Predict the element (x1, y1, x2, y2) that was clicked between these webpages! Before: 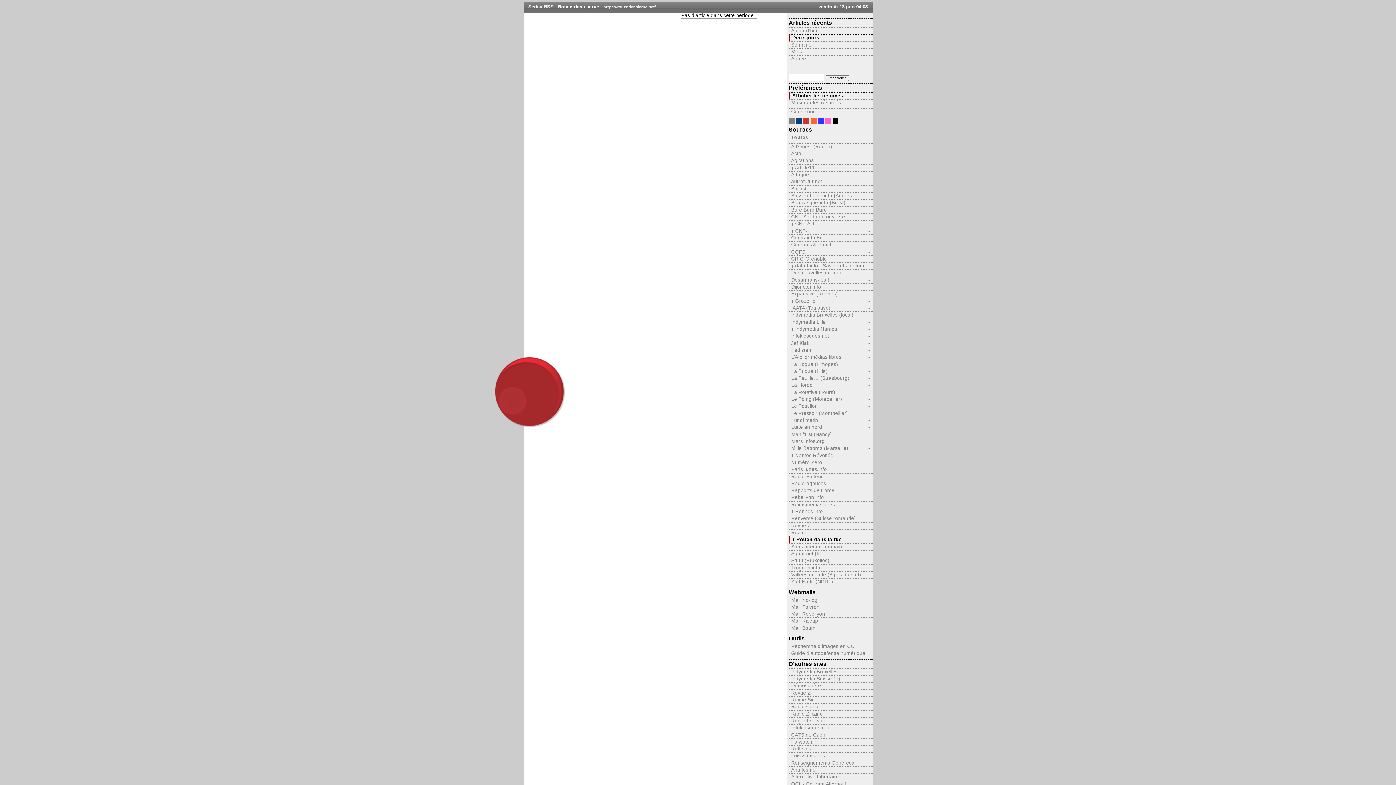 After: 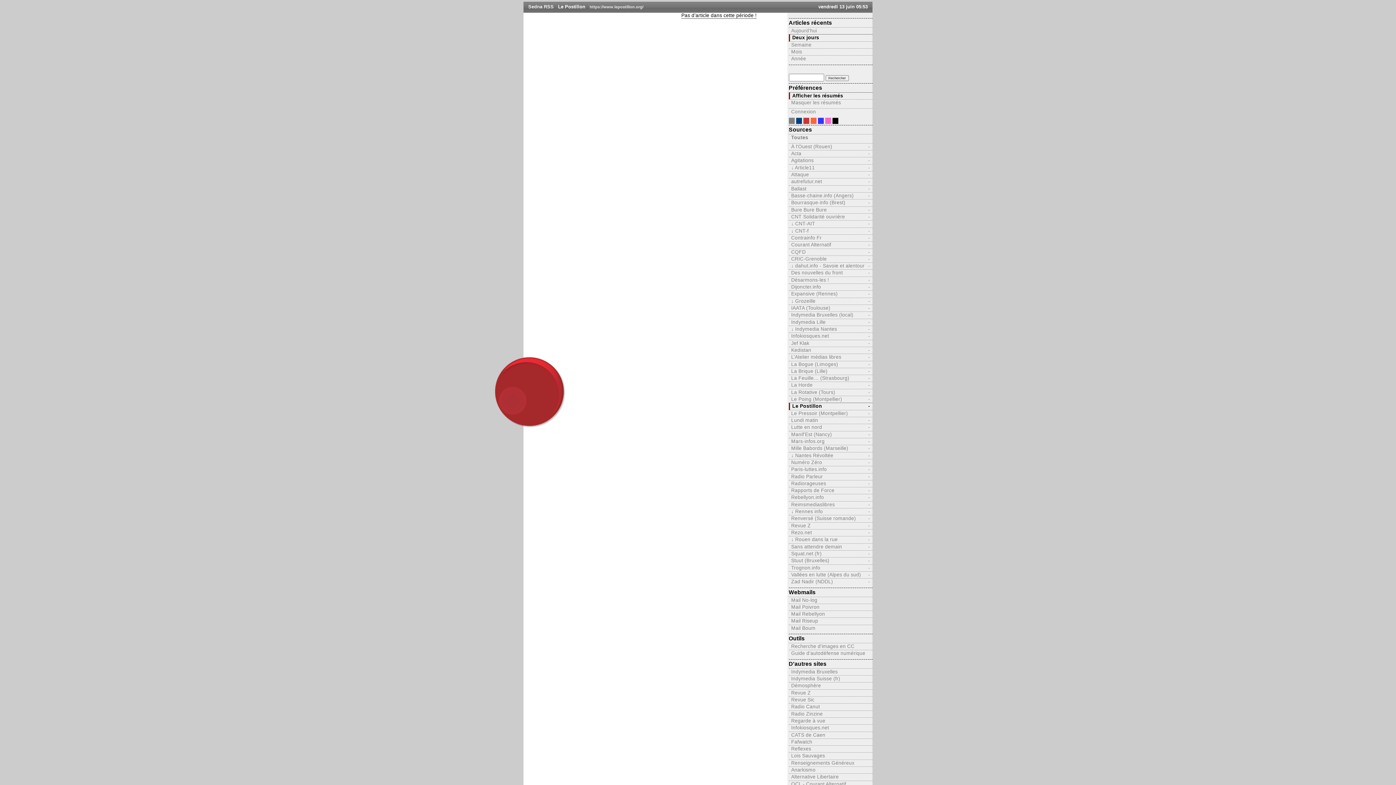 Action: bbox: (788, 403, 872, 410) label: -
Le Postillon